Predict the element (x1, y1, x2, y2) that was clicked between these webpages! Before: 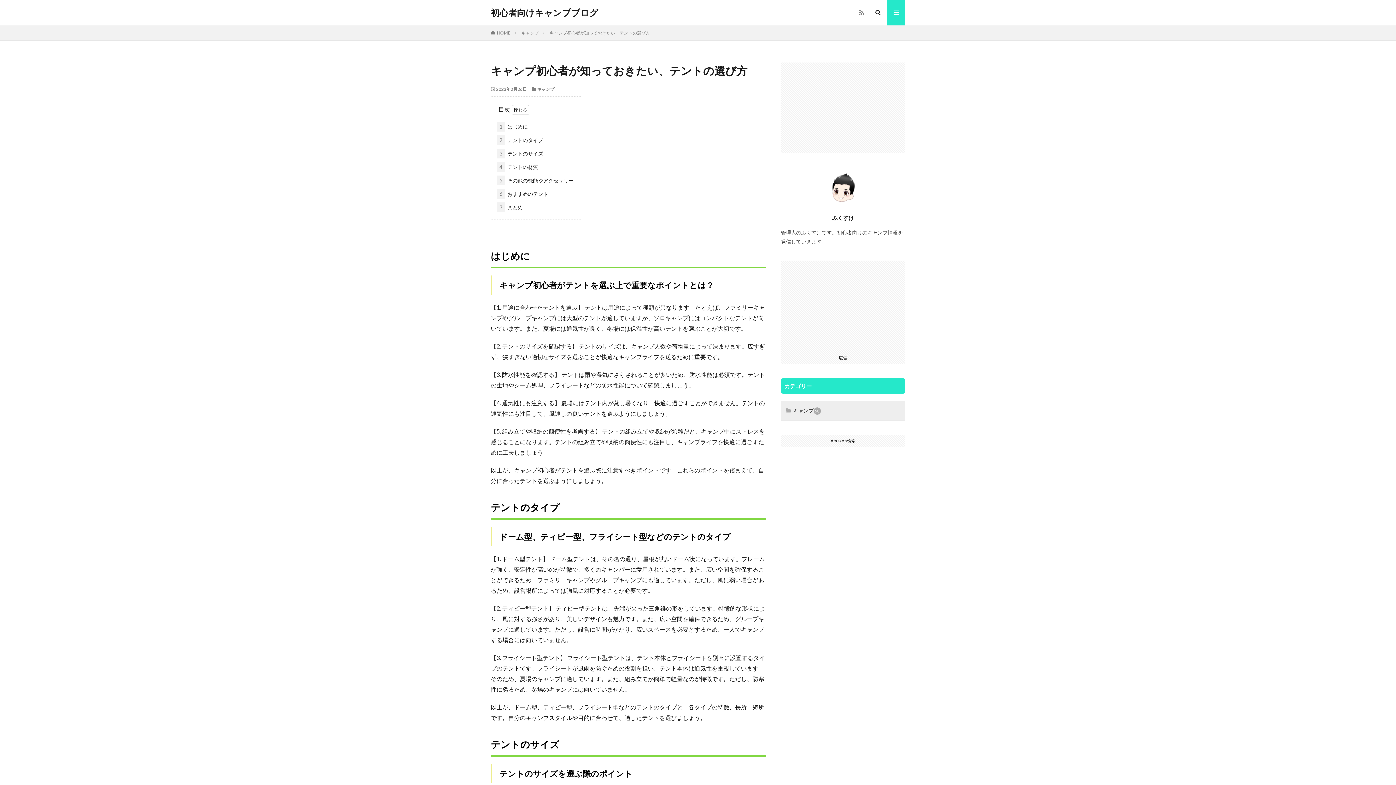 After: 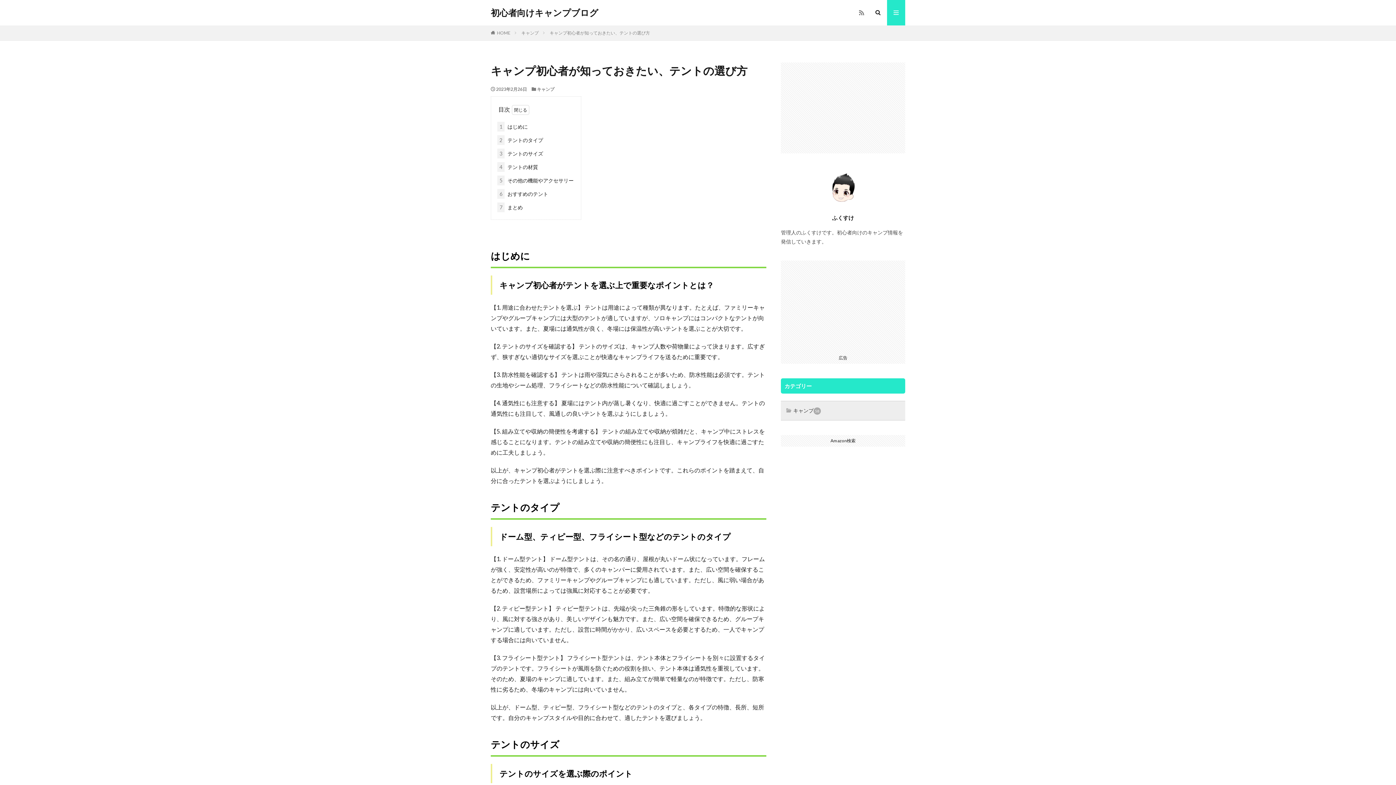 Action: bbox: (549, 30, 650, 35) label: キャンプ初心者が知っておきたい、テントの選び方